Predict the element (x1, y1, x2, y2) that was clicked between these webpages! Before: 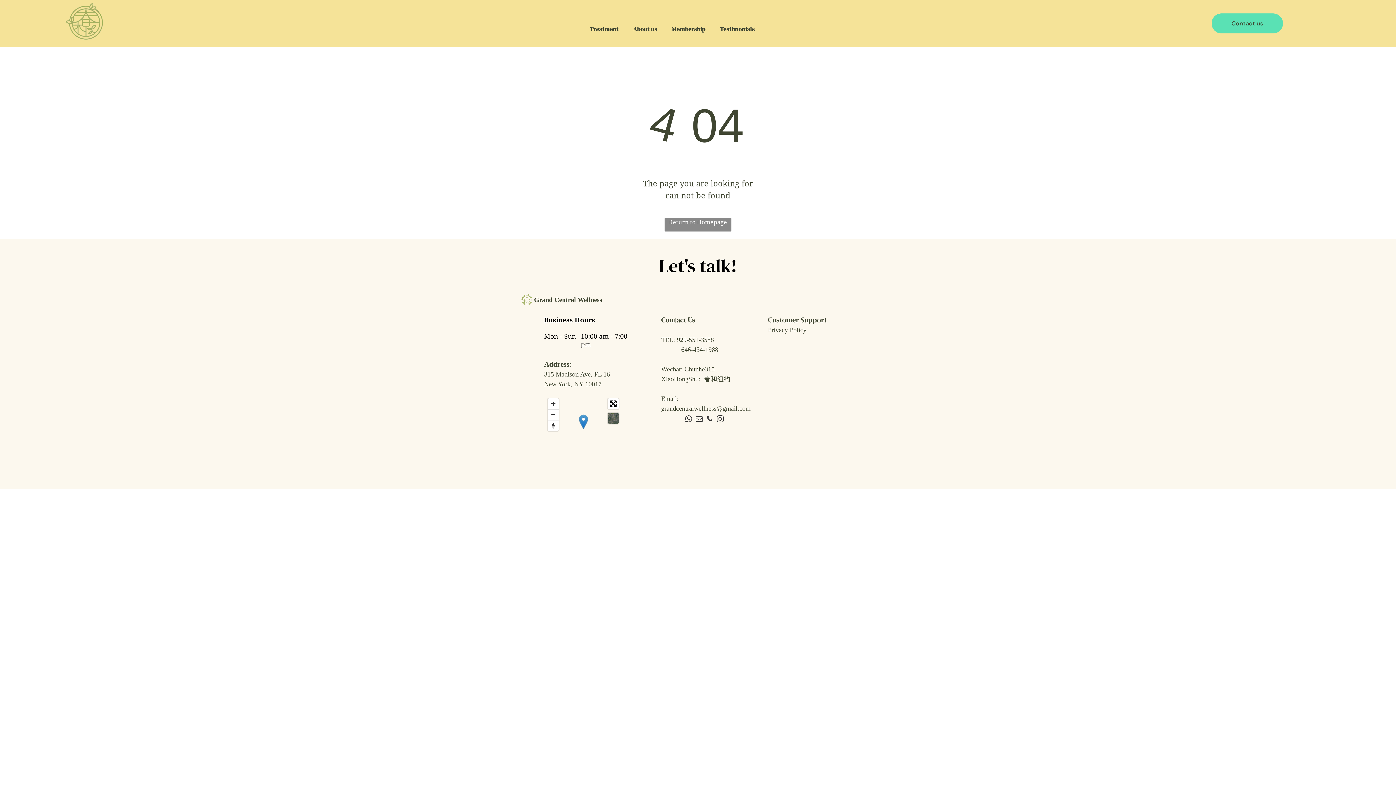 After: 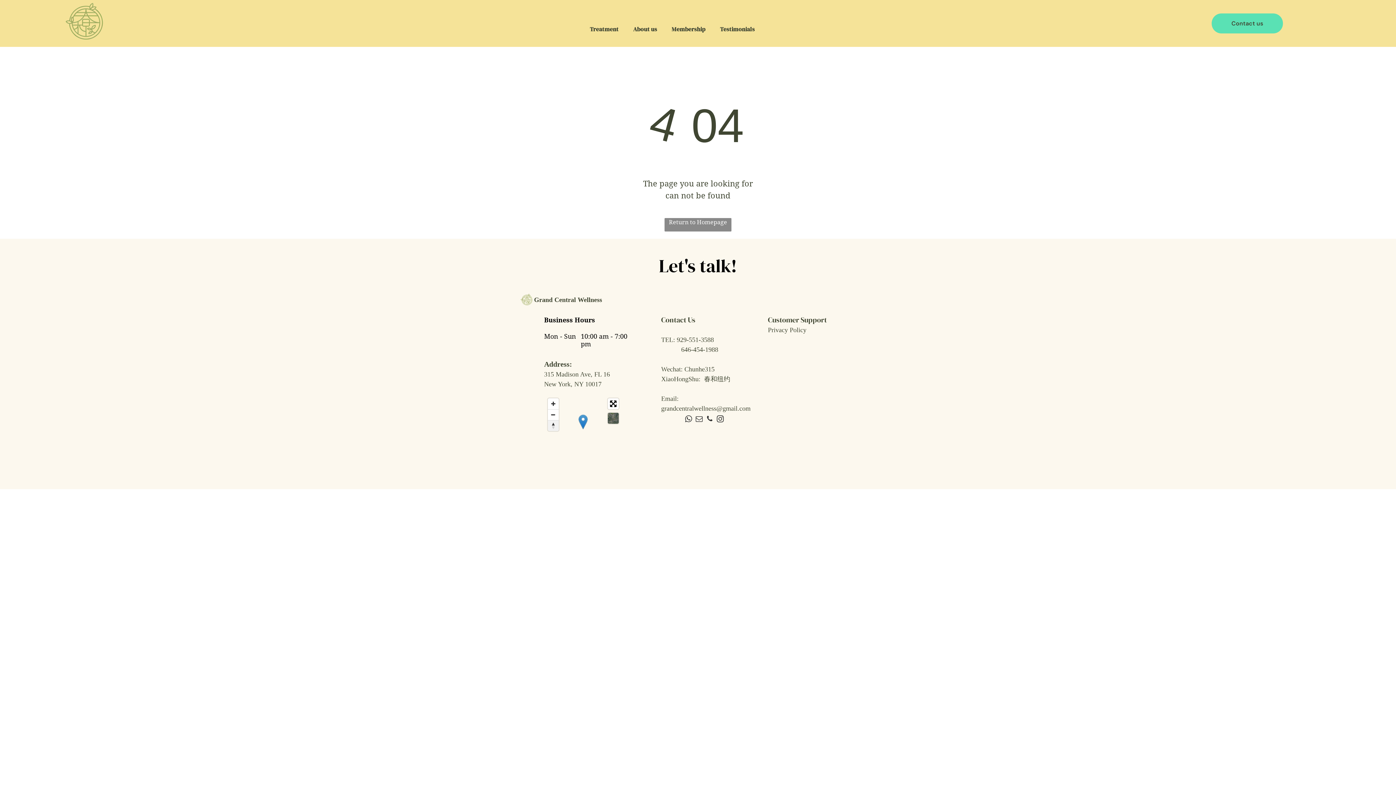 Action: label: Reset bearing to north bbox: (547, 420, 558, 431)